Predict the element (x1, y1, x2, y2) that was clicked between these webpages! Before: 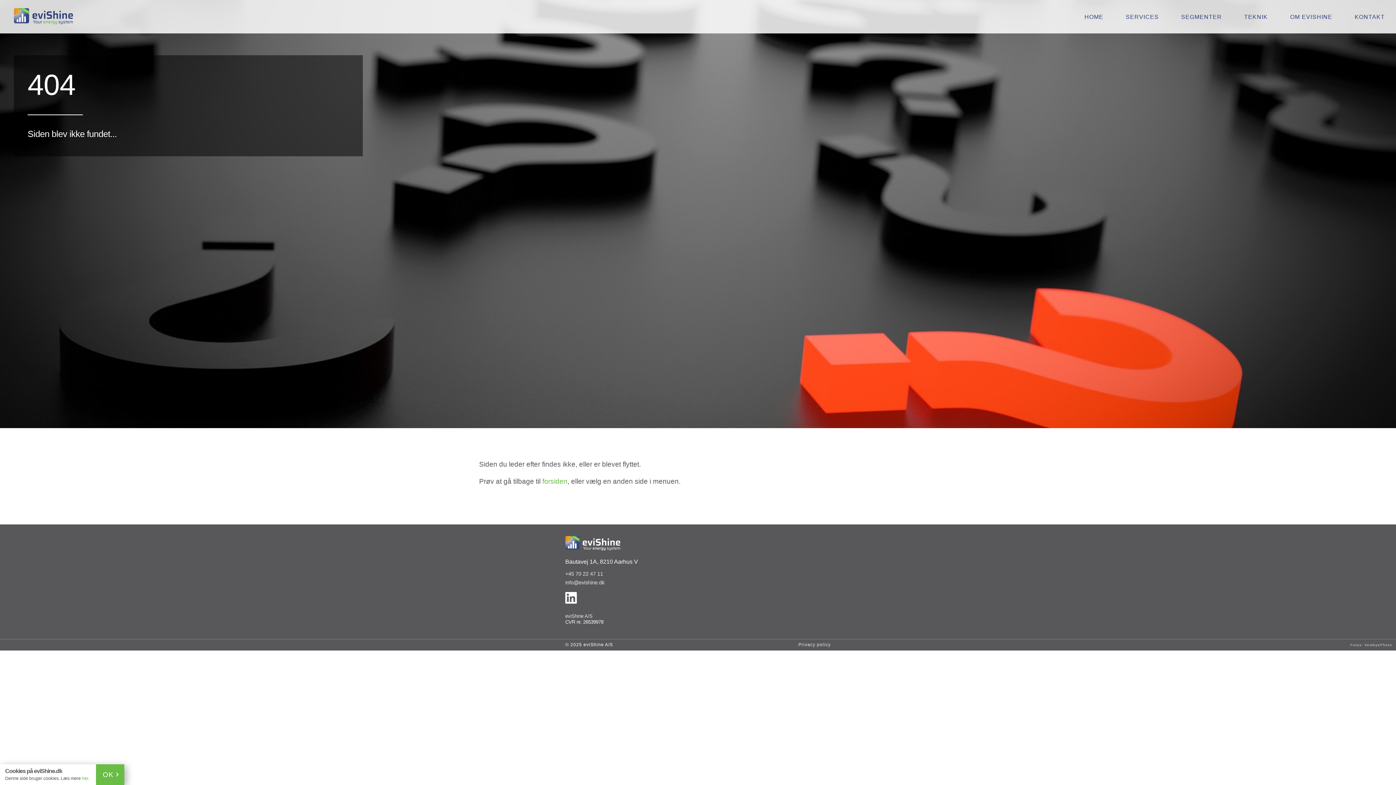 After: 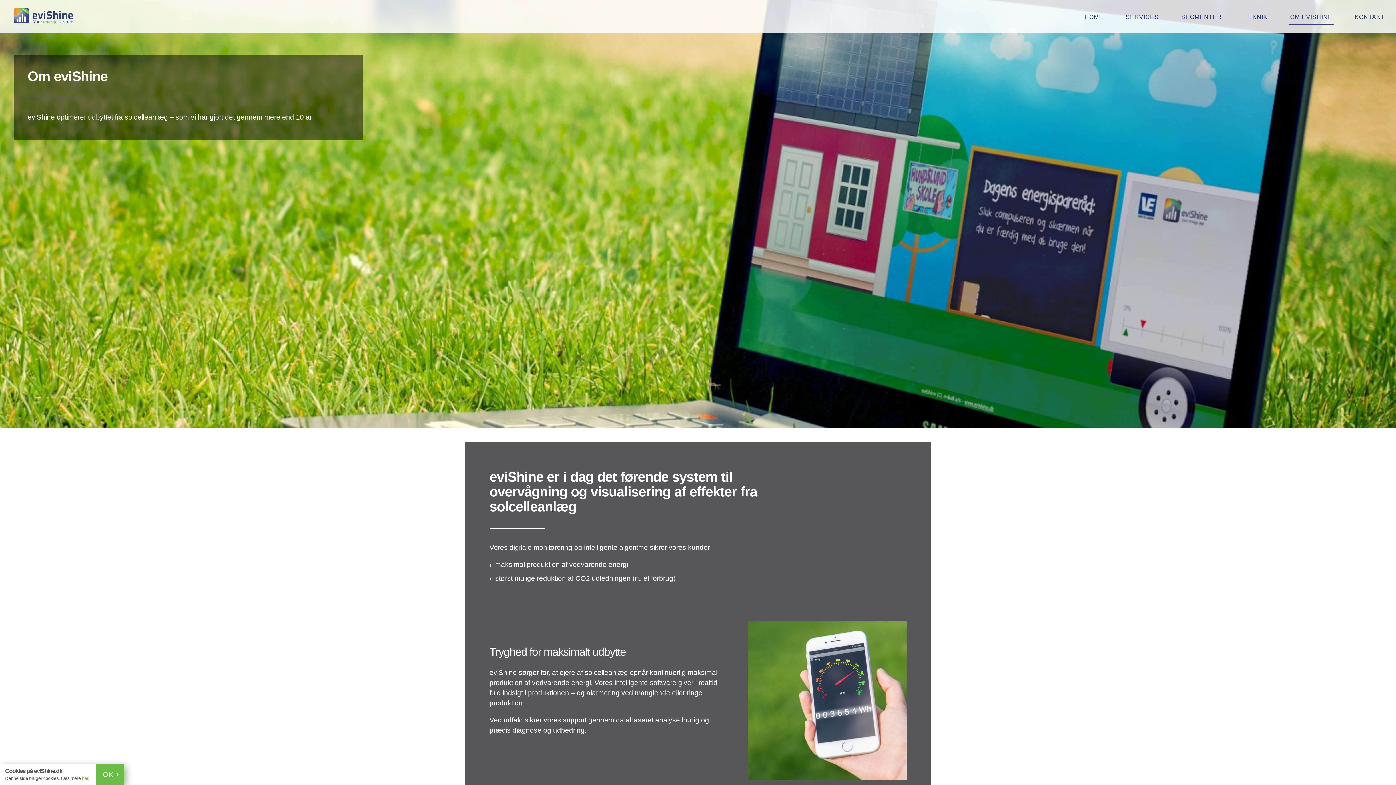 Action: label: OM EVISHINE bbox: (1279, 0, 1343, 33)